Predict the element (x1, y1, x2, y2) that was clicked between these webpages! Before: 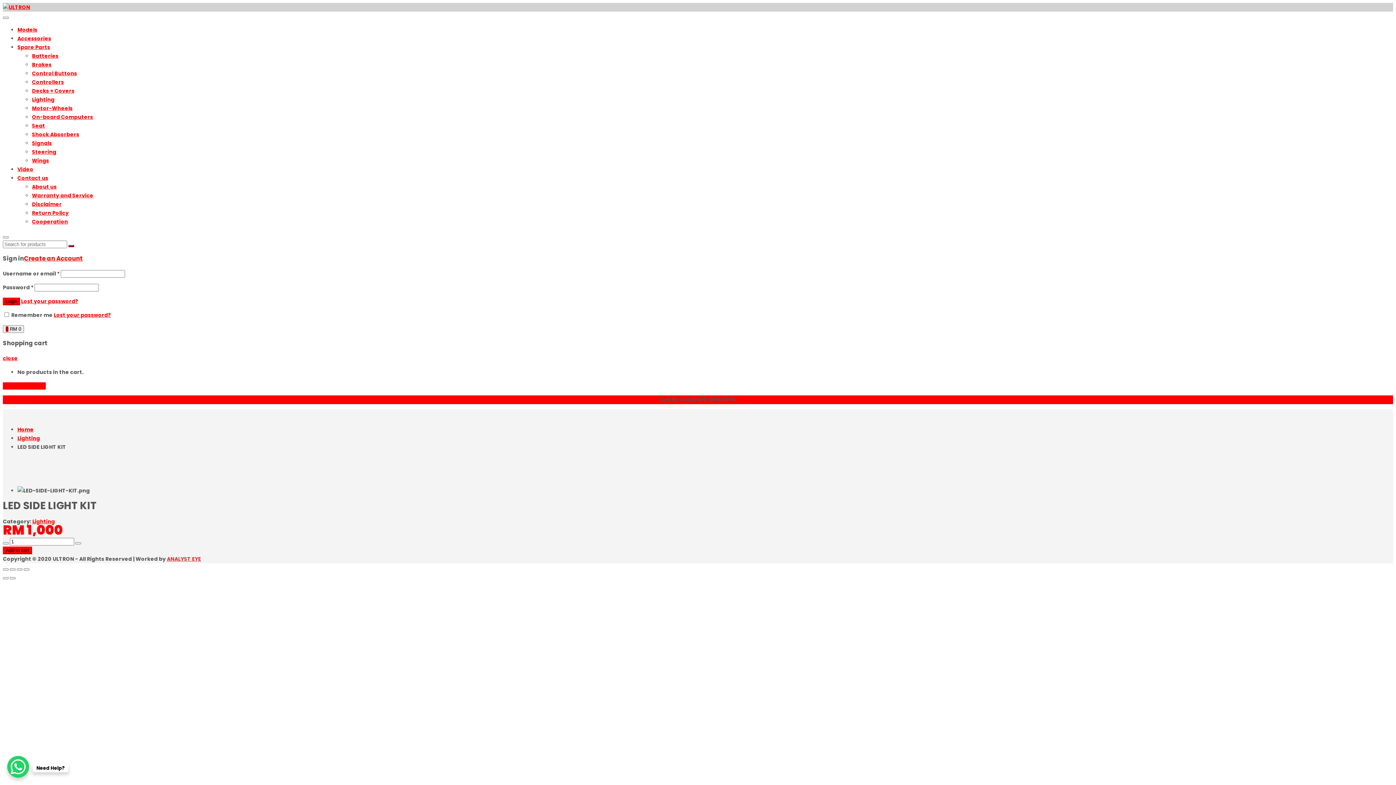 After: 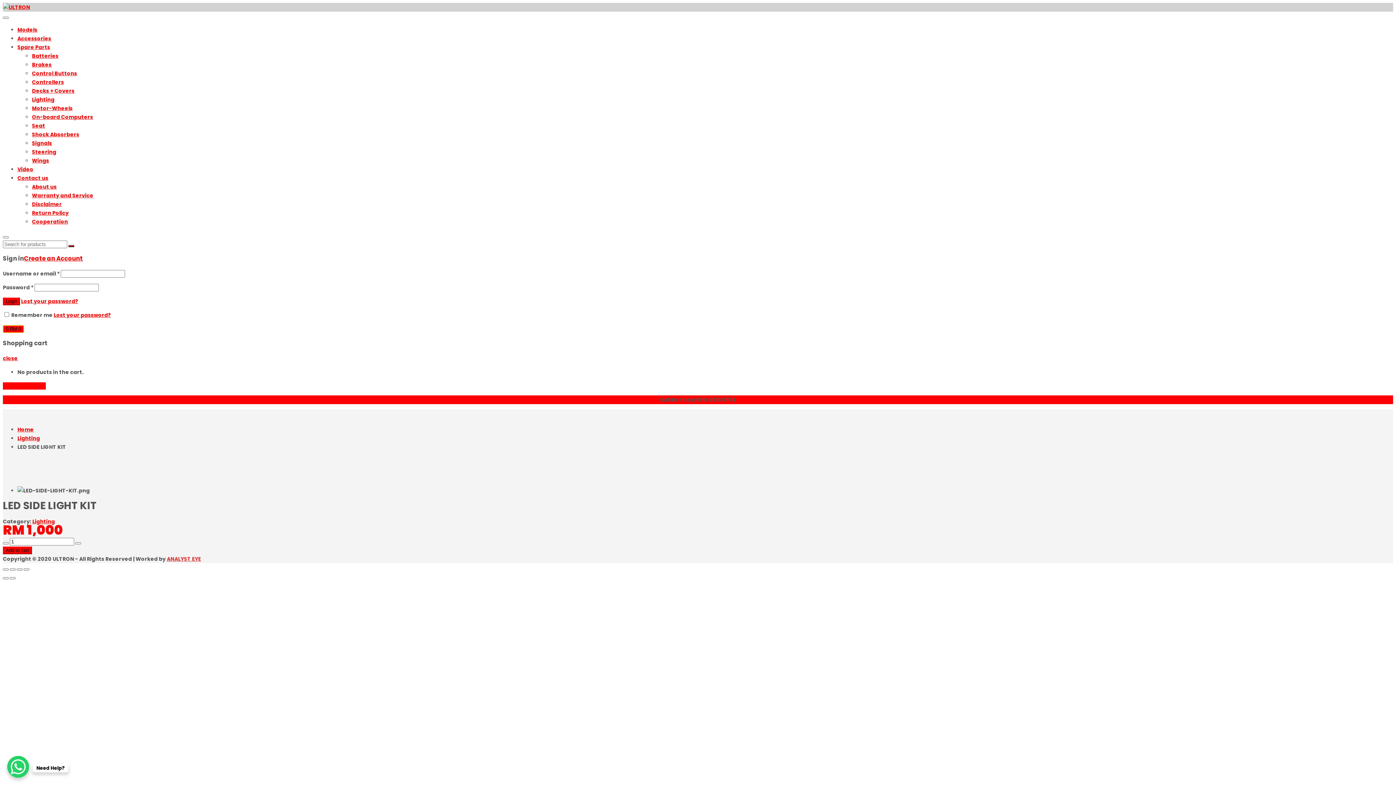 Action: bbox: (2, 325, 24, 333) label: 0 RM 0